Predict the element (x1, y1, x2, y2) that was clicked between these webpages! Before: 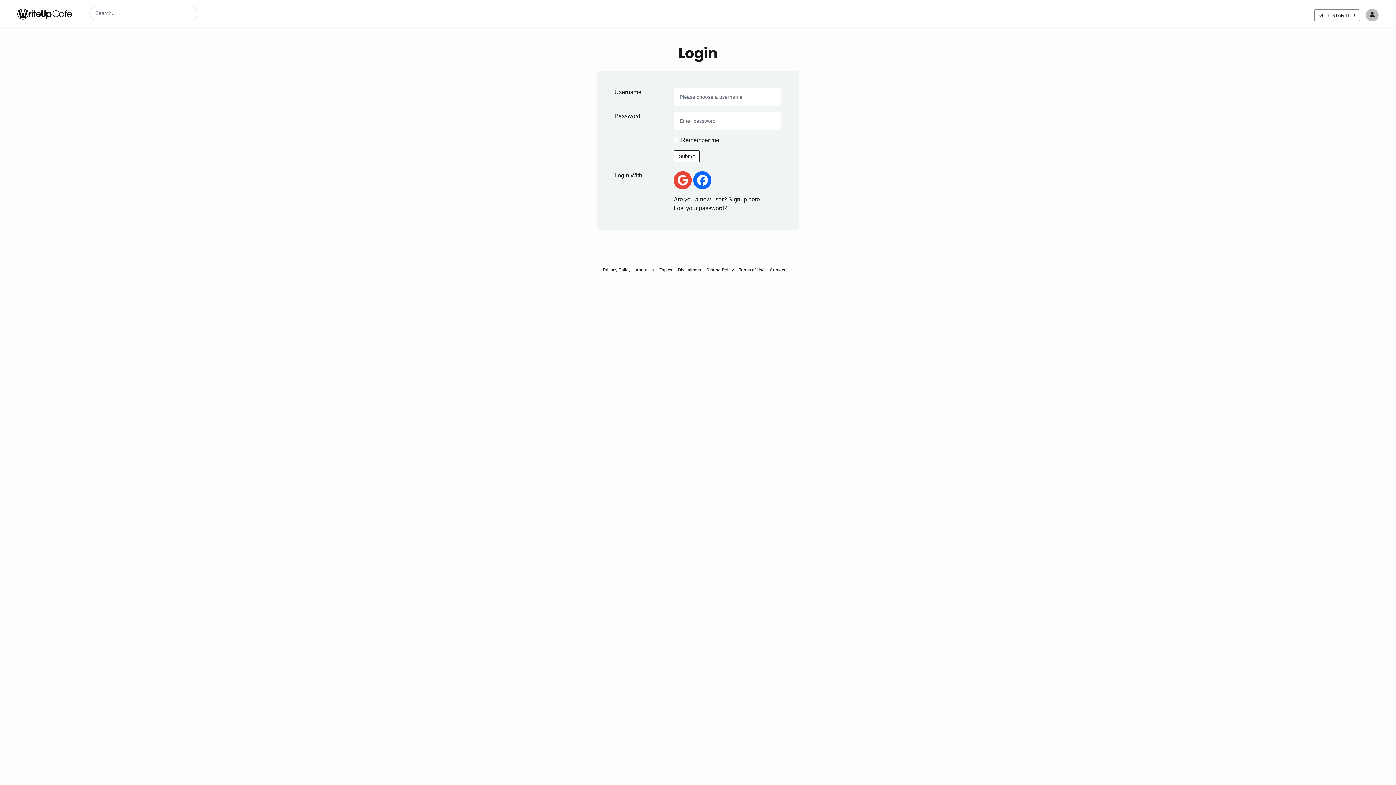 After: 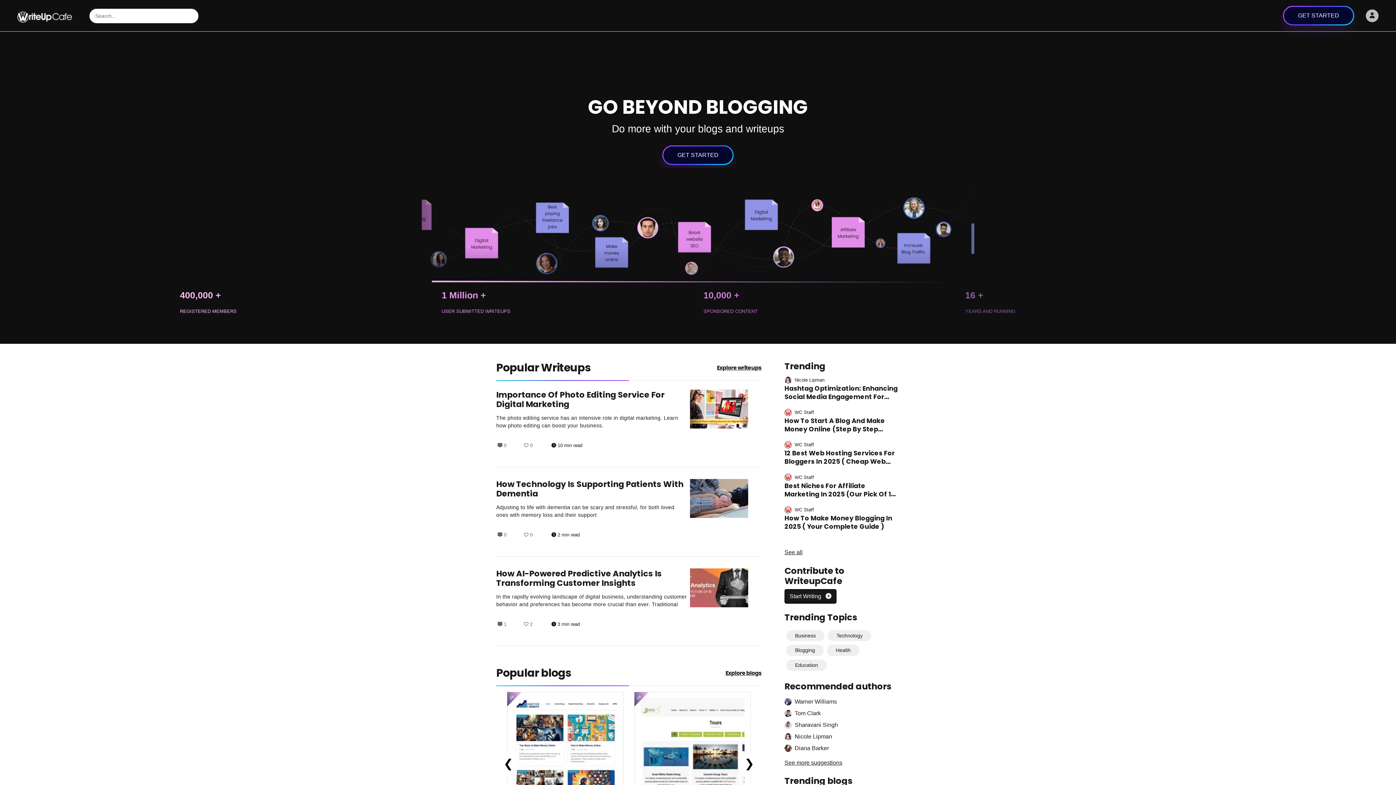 Action: bbox: (17, 5, 72, 20)